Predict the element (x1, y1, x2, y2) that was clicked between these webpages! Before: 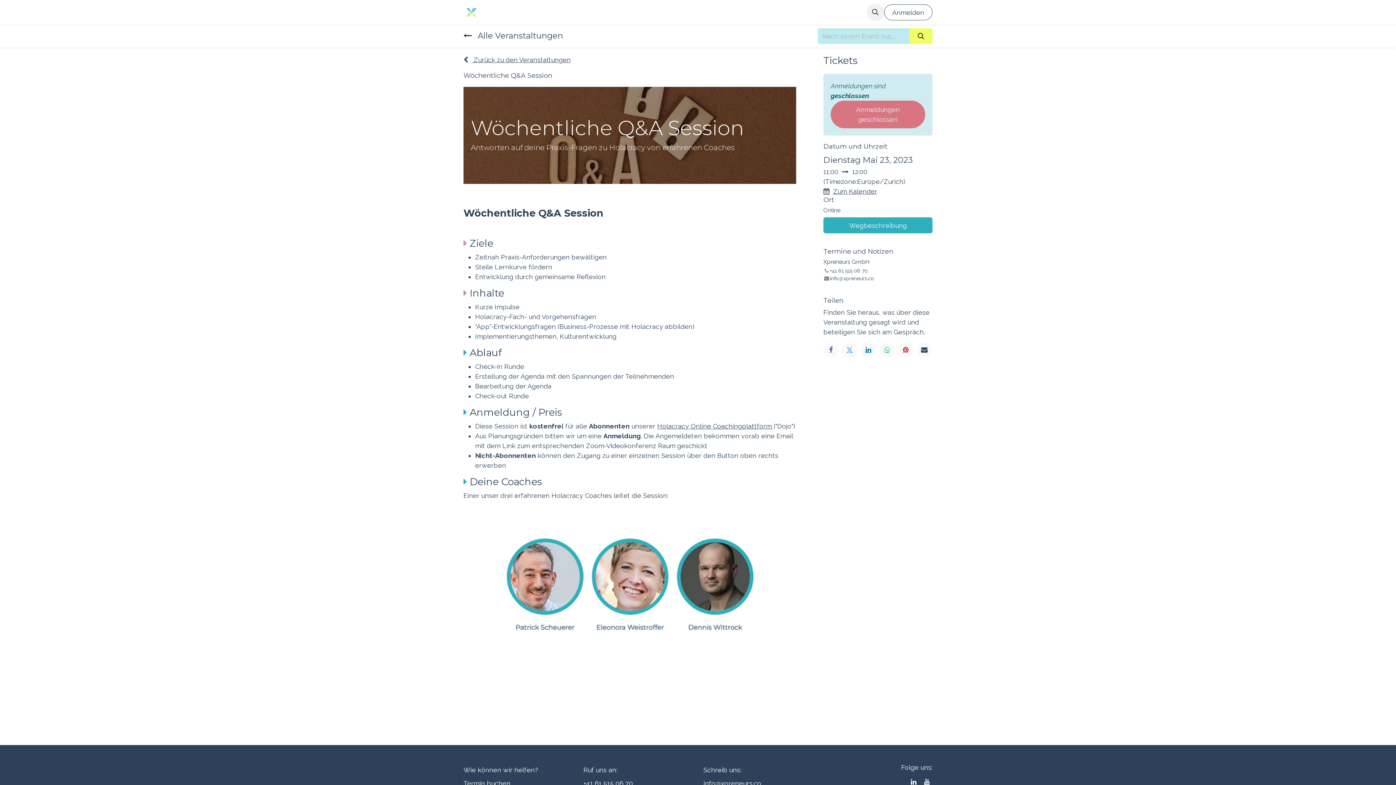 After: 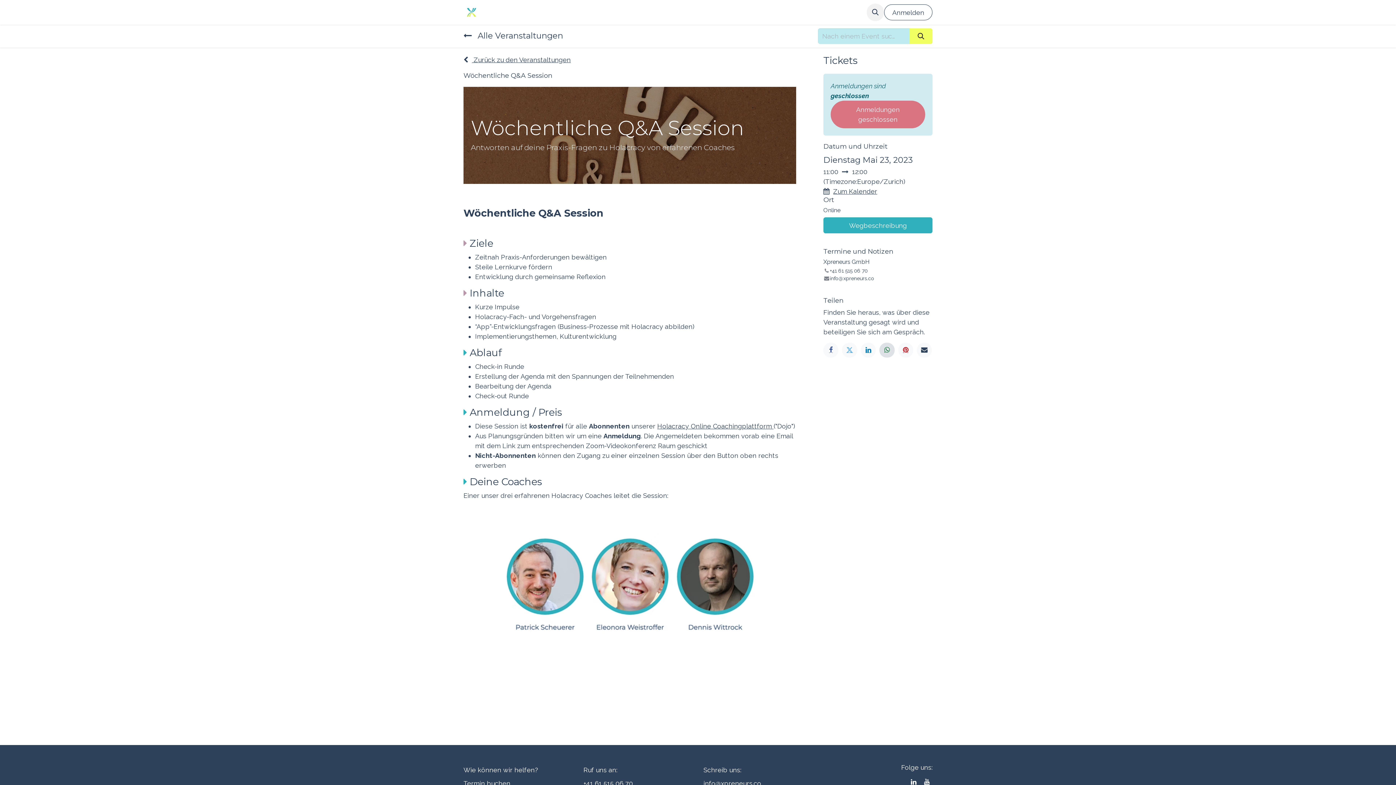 Action: bbox: (879, 342, 894, 357) label: WhatsApp